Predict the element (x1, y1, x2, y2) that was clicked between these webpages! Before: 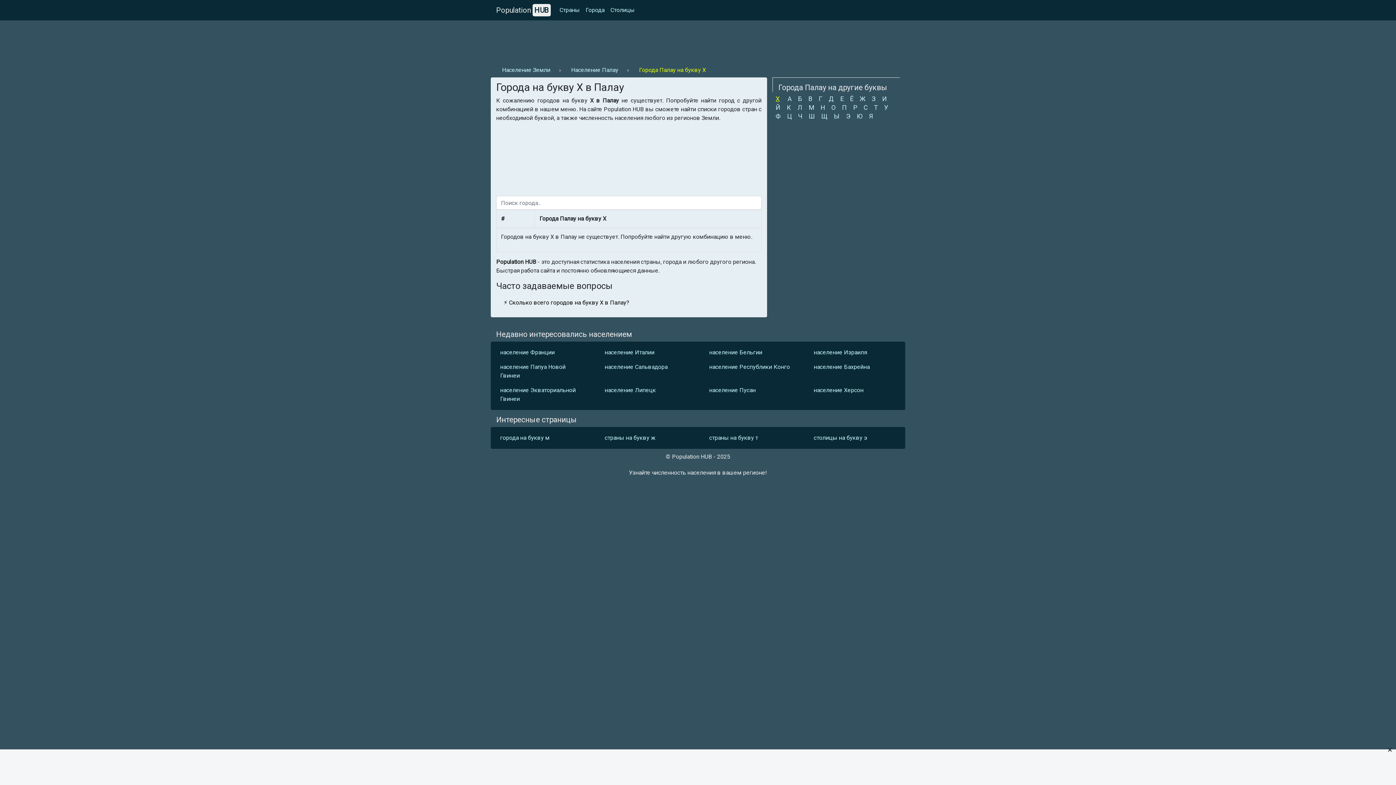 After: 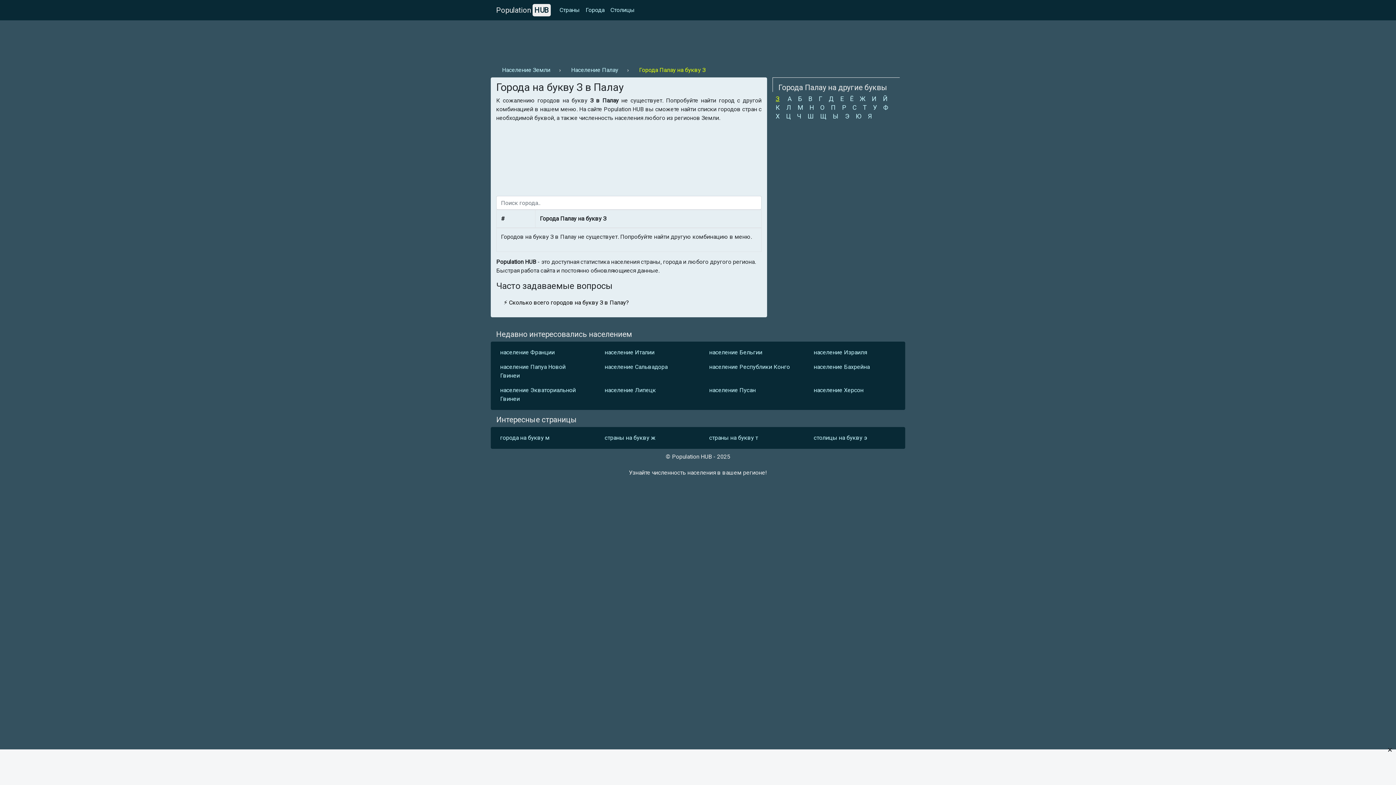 Action: label: З bbox: (872, 95, 876, 102)